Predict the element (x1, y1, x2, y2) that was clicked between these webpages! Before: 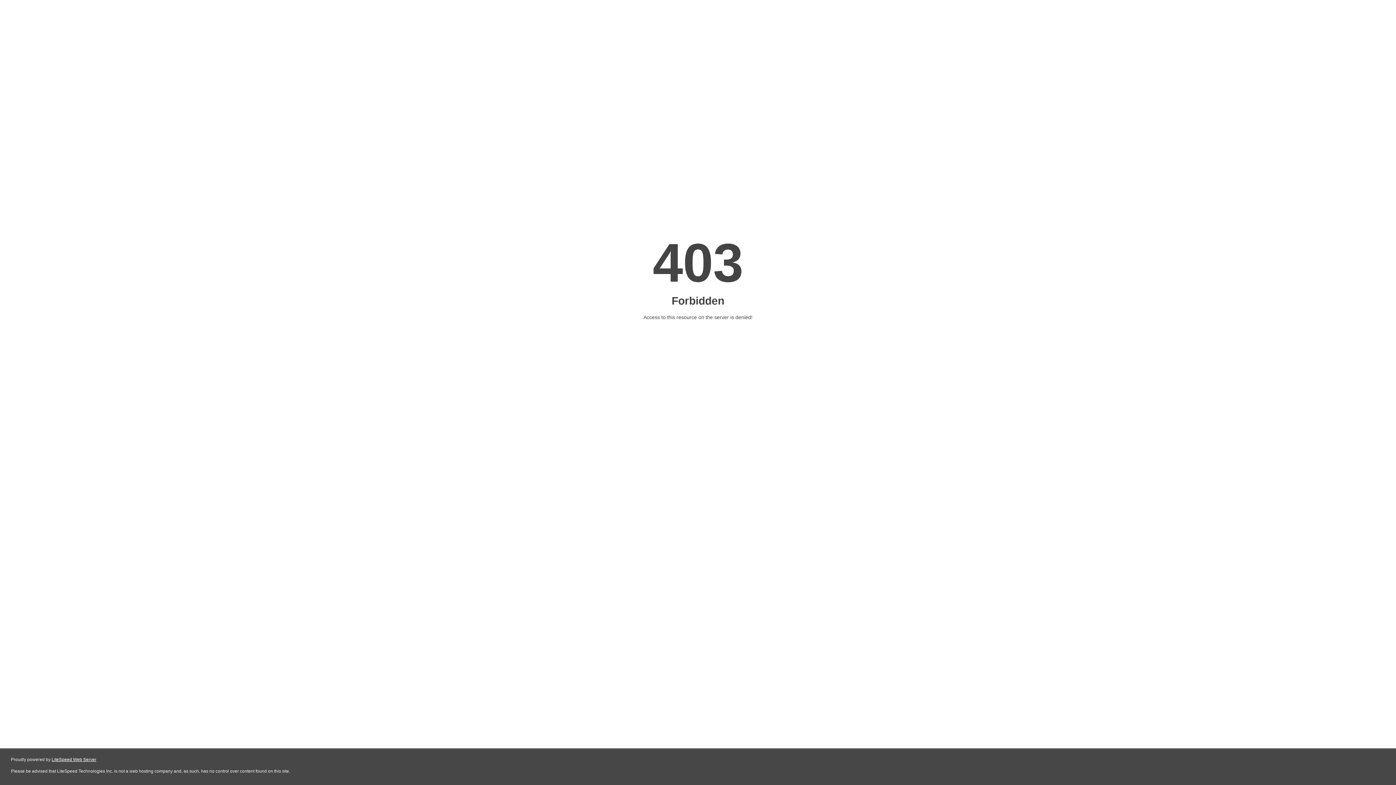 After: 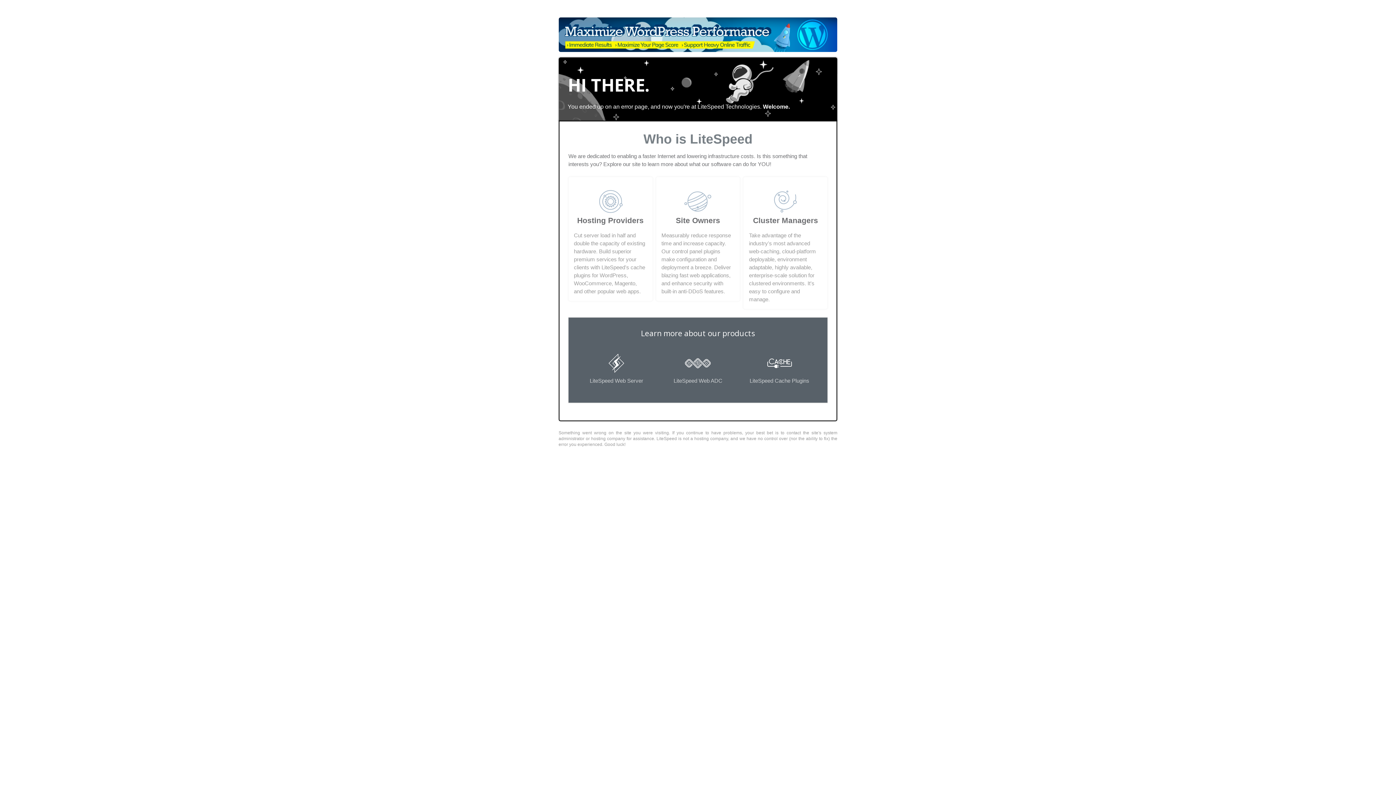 Action: label: LiteSpeed Web Server bbox: (51, 757, 96, 762)